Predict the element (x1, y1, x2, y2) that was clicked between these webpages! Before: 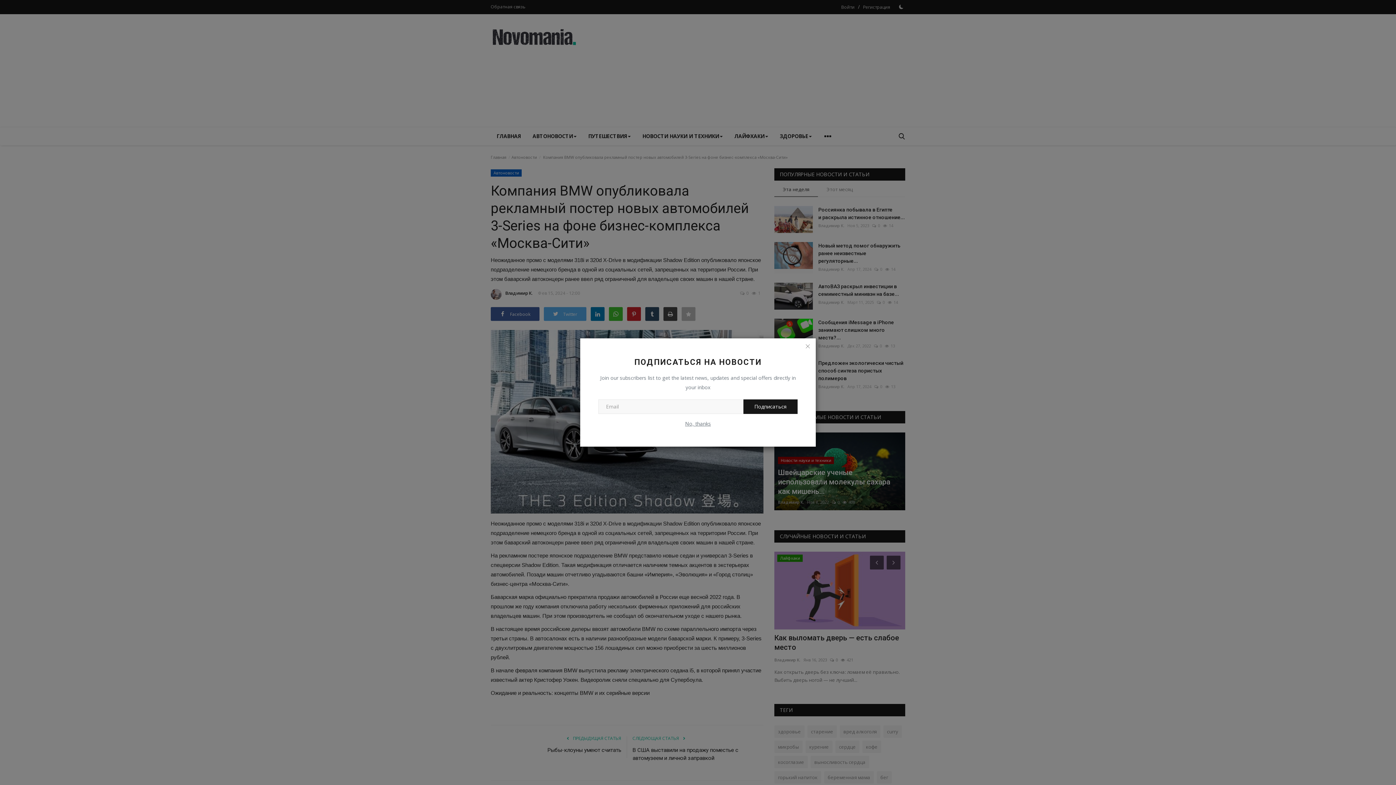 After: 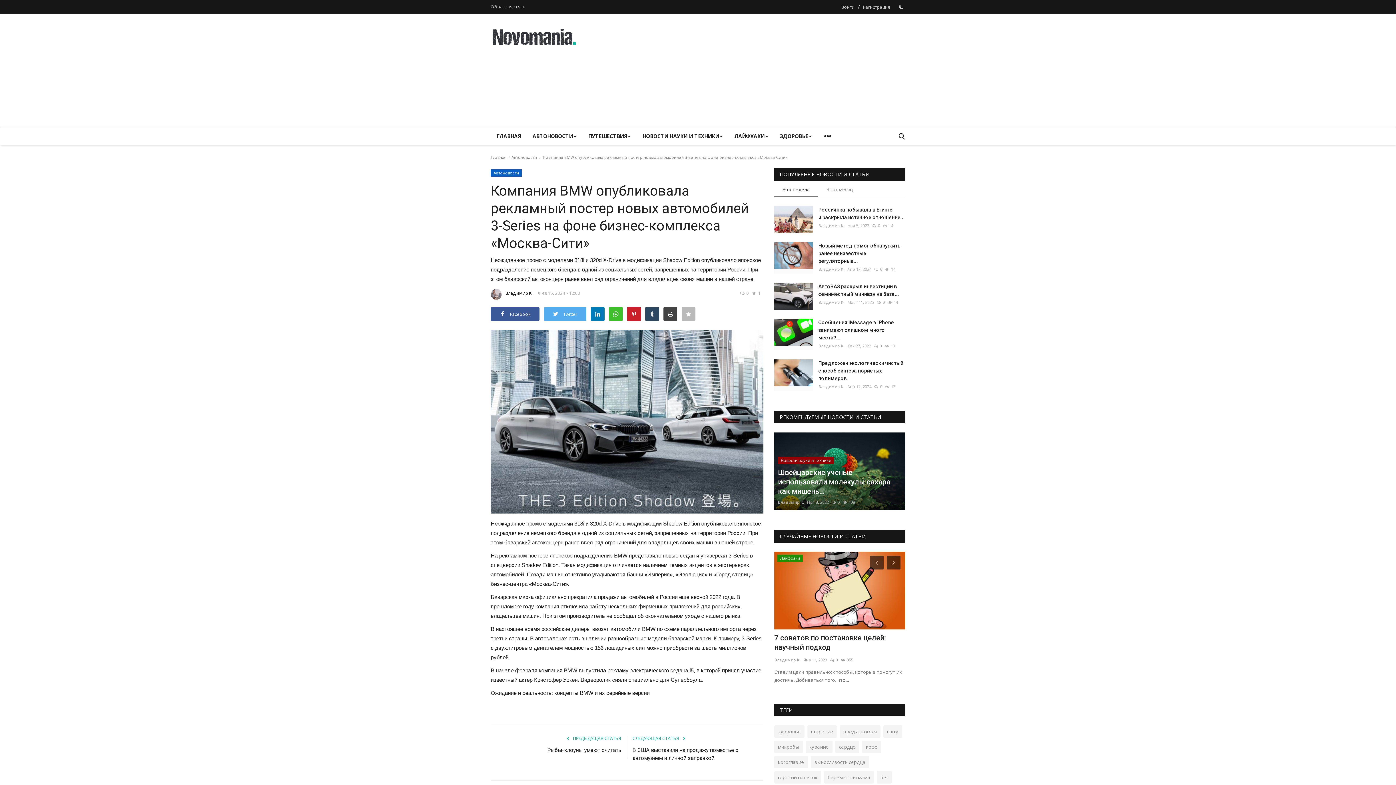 Action: label: No, thanks bbox: (685, 419, 711, 428)